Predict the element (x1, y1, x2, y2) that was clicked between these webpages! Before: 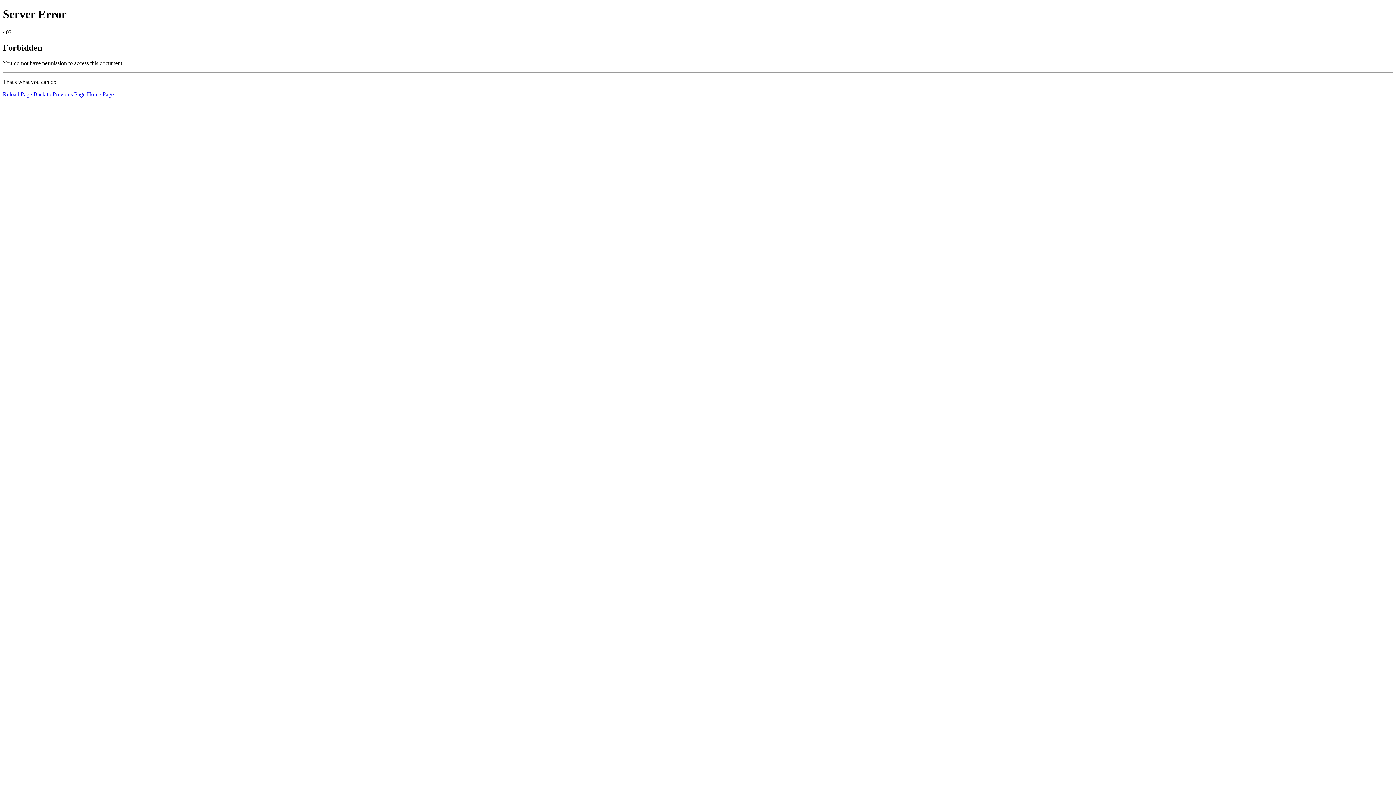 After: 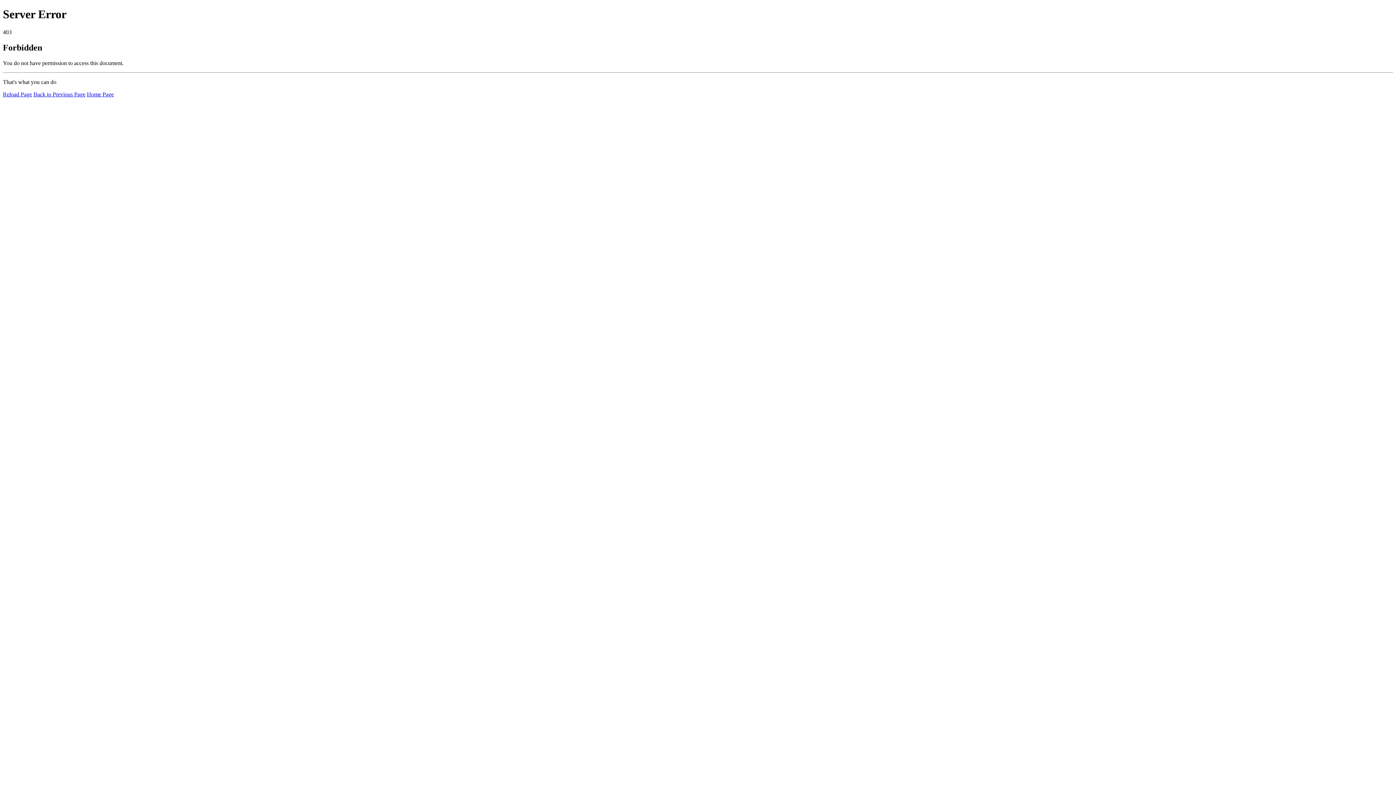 Action: bbox: (2, 91, 32, 97) label: Reload Page